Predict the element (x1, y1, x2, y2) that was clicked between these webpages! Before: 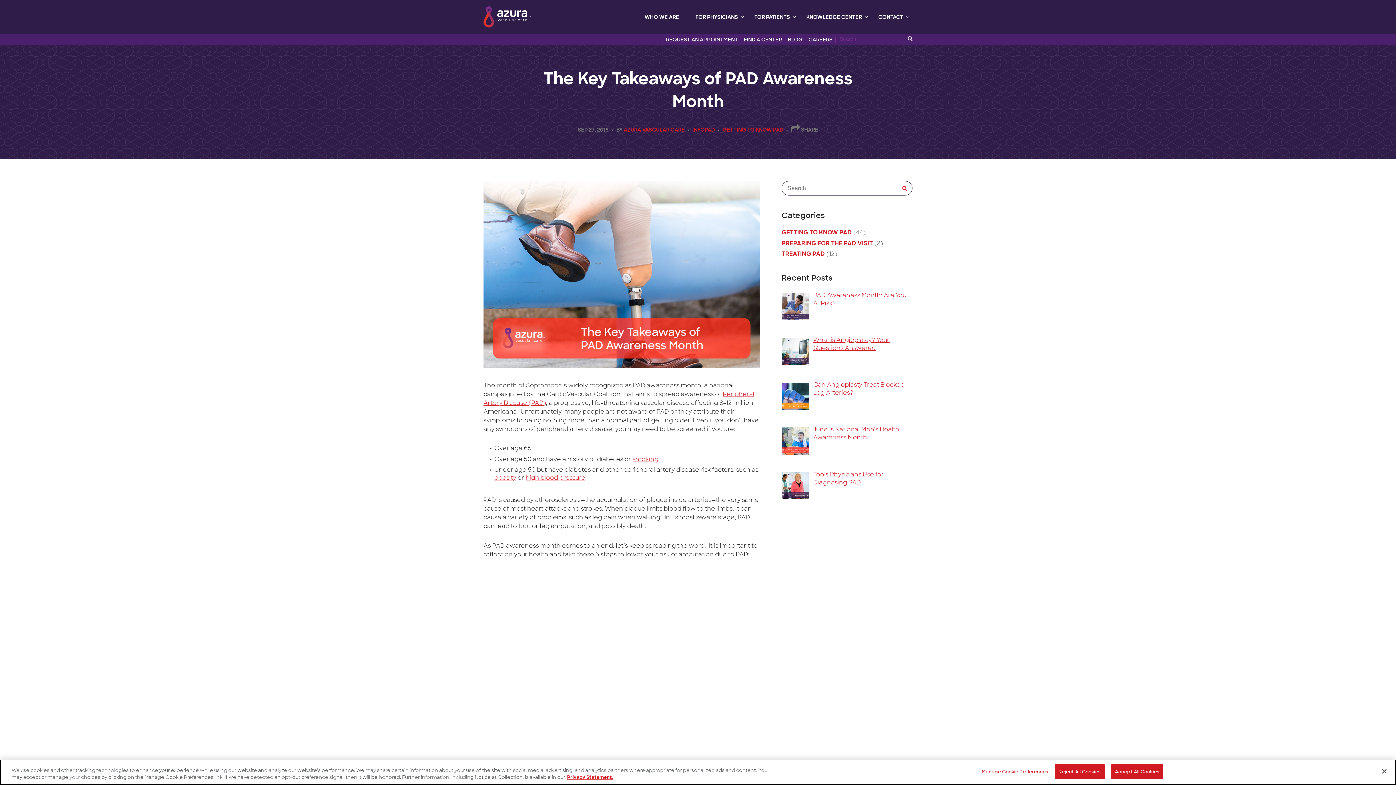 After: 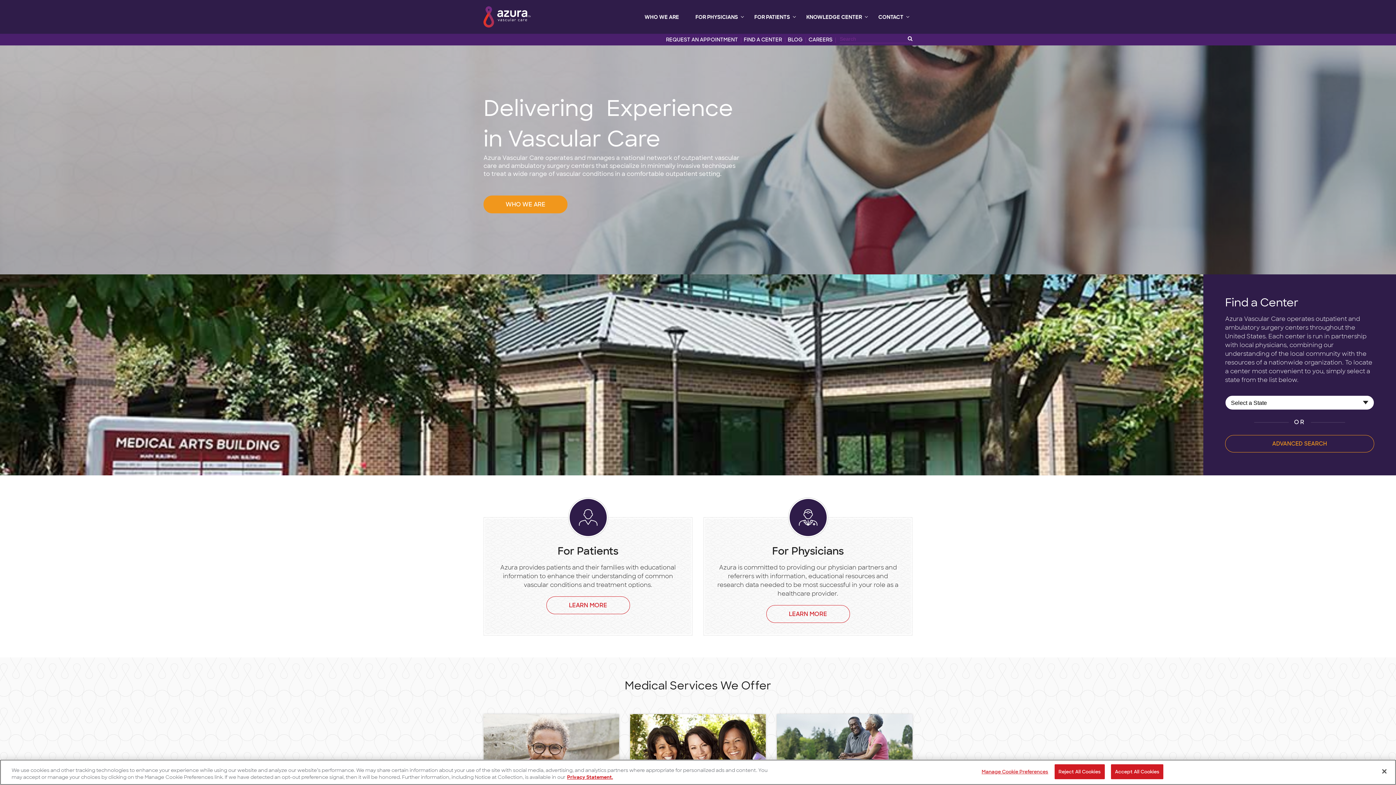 Action: bbox: (623, 126, 684, 132) label: AZURA VASCULAR CARE